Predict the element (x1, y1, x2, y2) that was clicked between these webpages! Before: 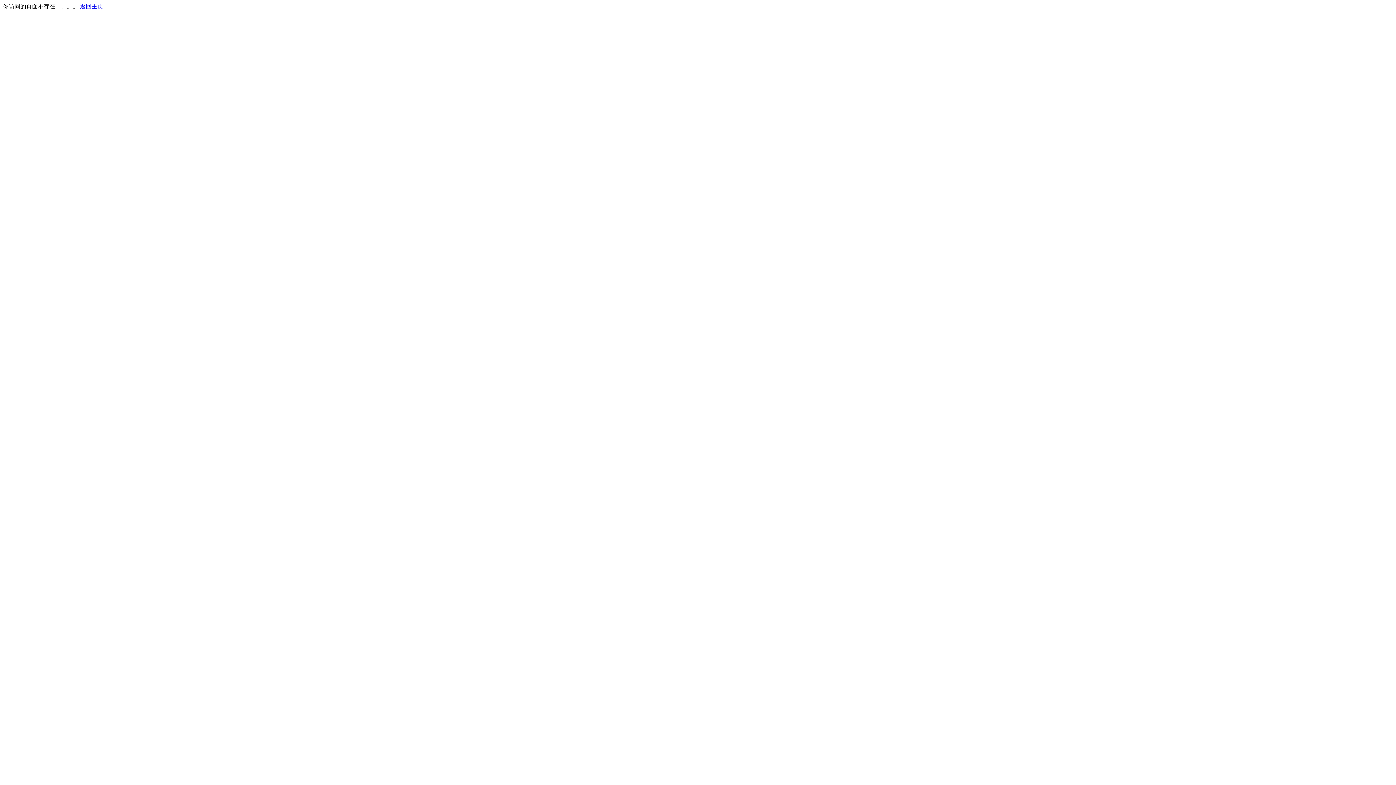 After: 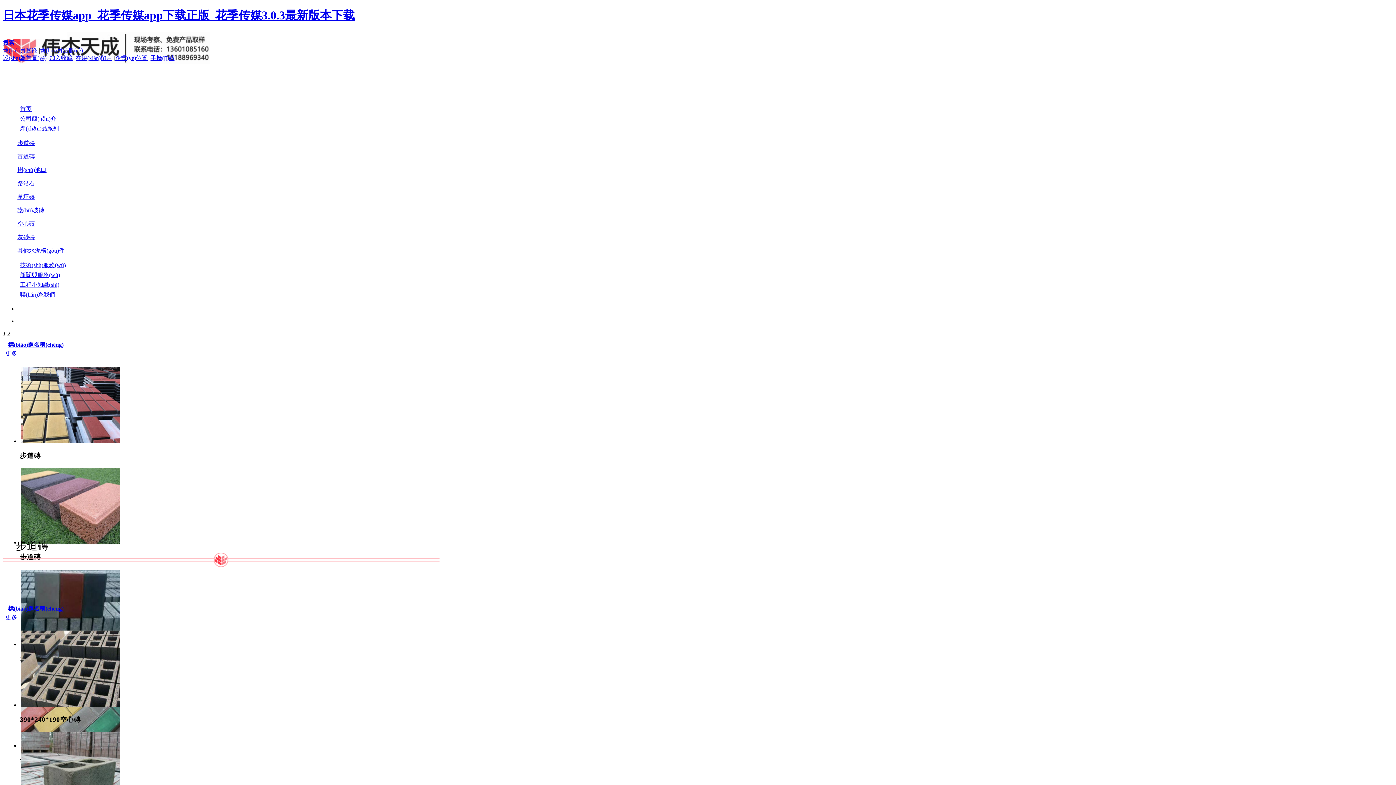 Action: bbox: (80, 3, 103, 9) label: 返回主页